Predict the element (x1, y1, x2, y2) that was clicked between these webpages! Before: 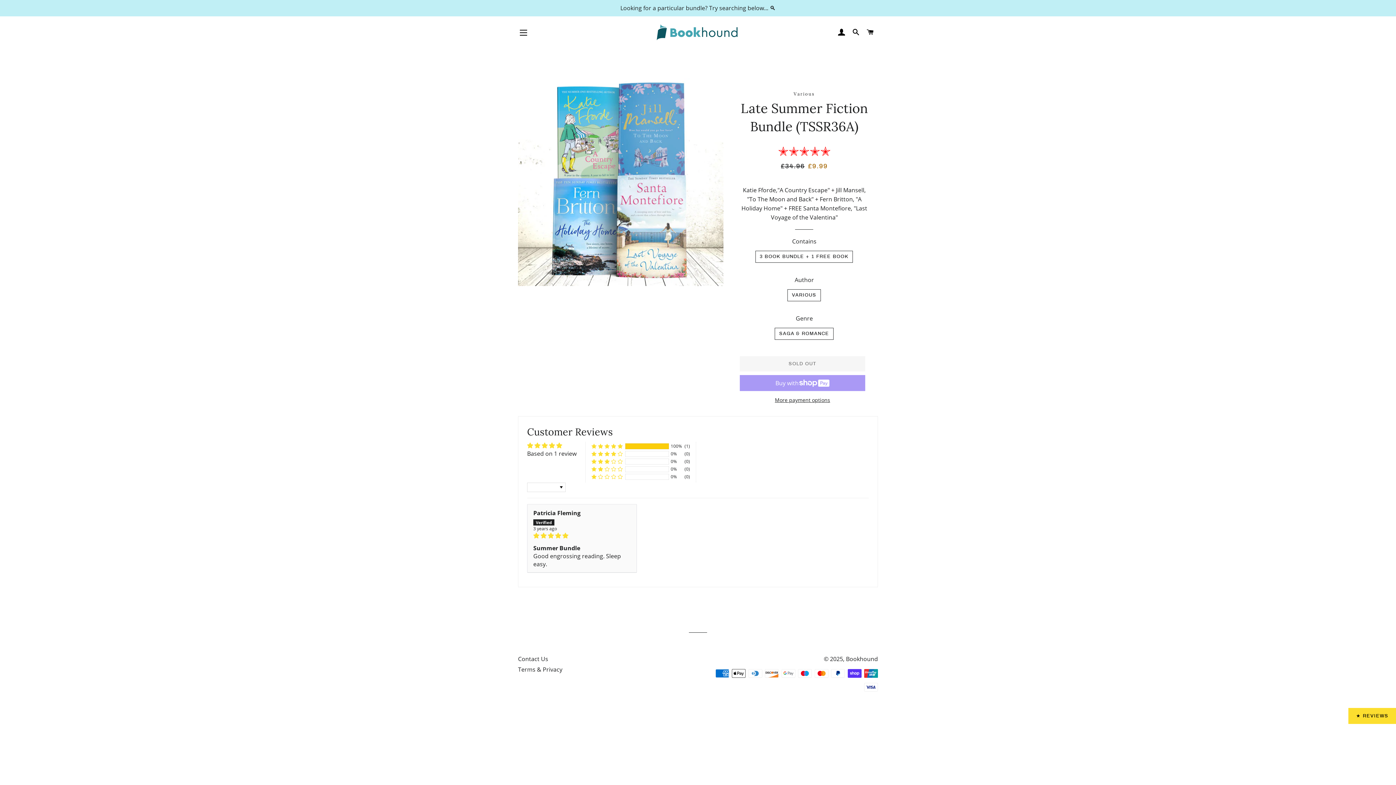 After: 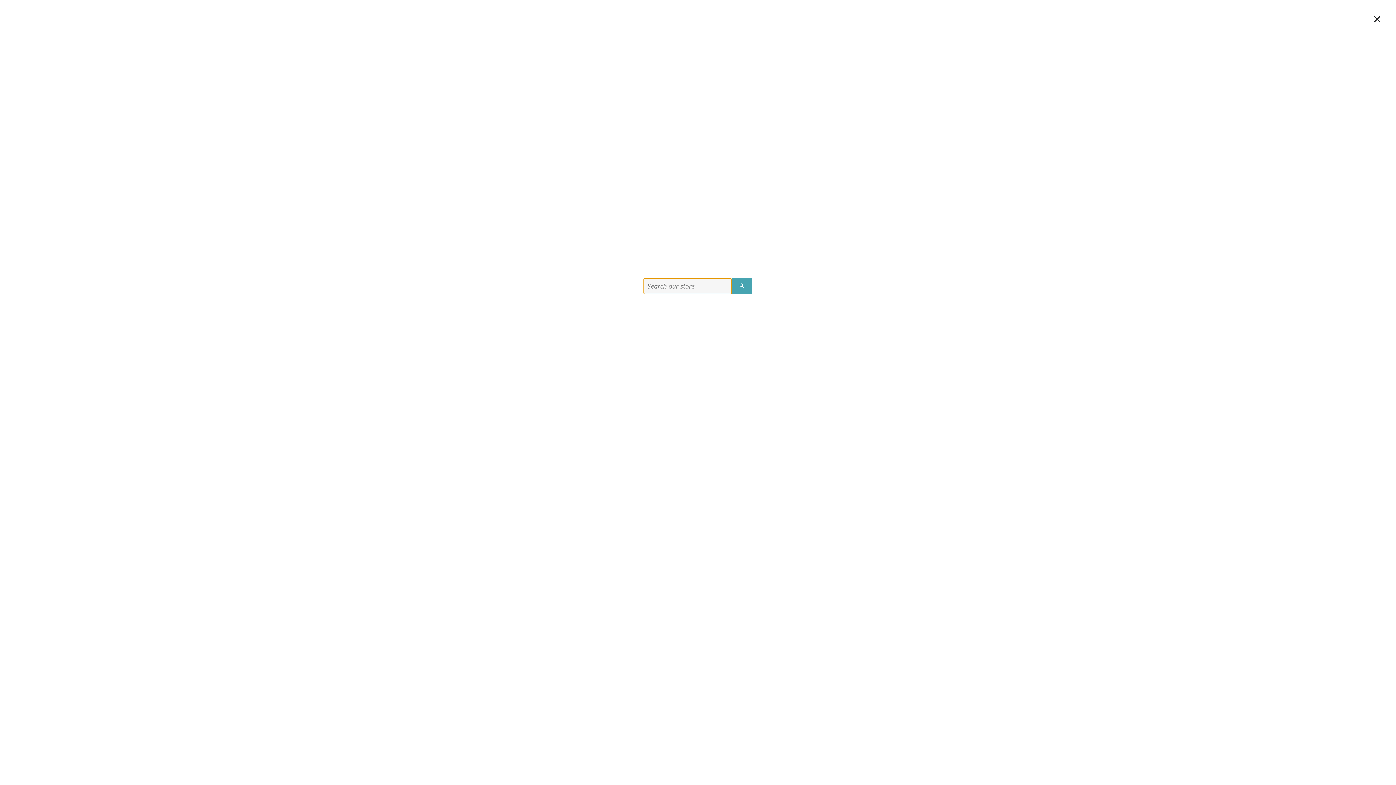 Action: label: SEARCH bbox: (849, 21, 862, 43)